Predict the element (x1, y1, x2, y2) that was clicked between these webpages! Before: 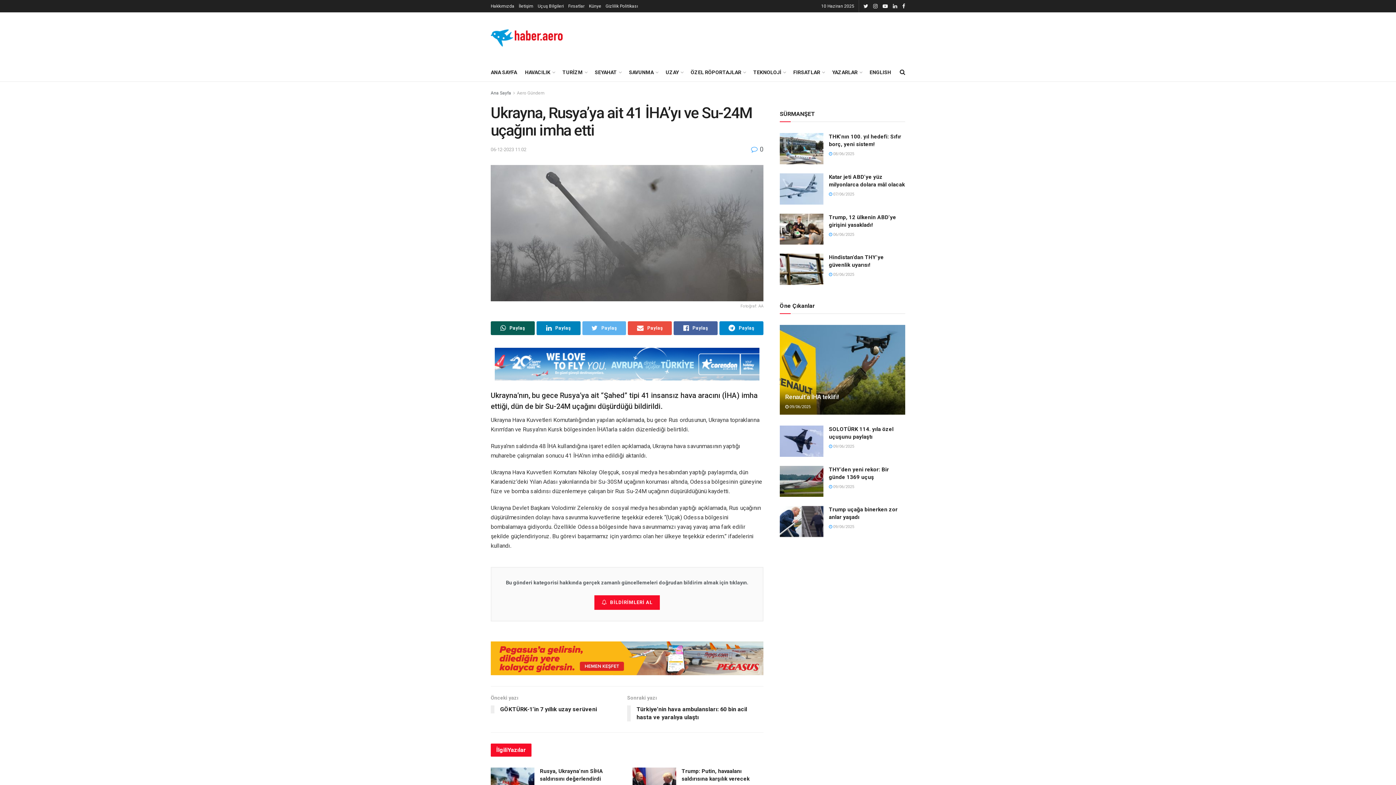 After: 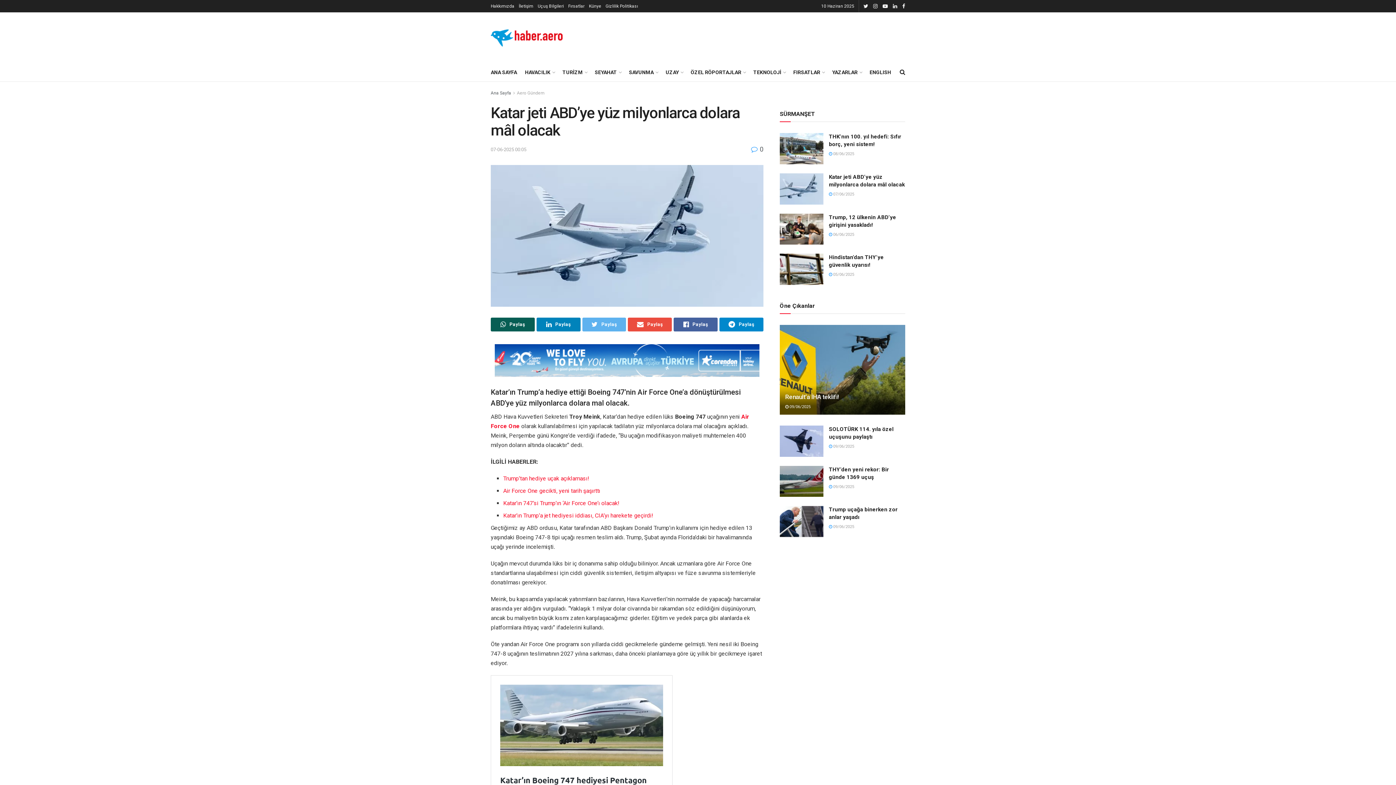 Action: bbox: (780, 173, 823, 204)